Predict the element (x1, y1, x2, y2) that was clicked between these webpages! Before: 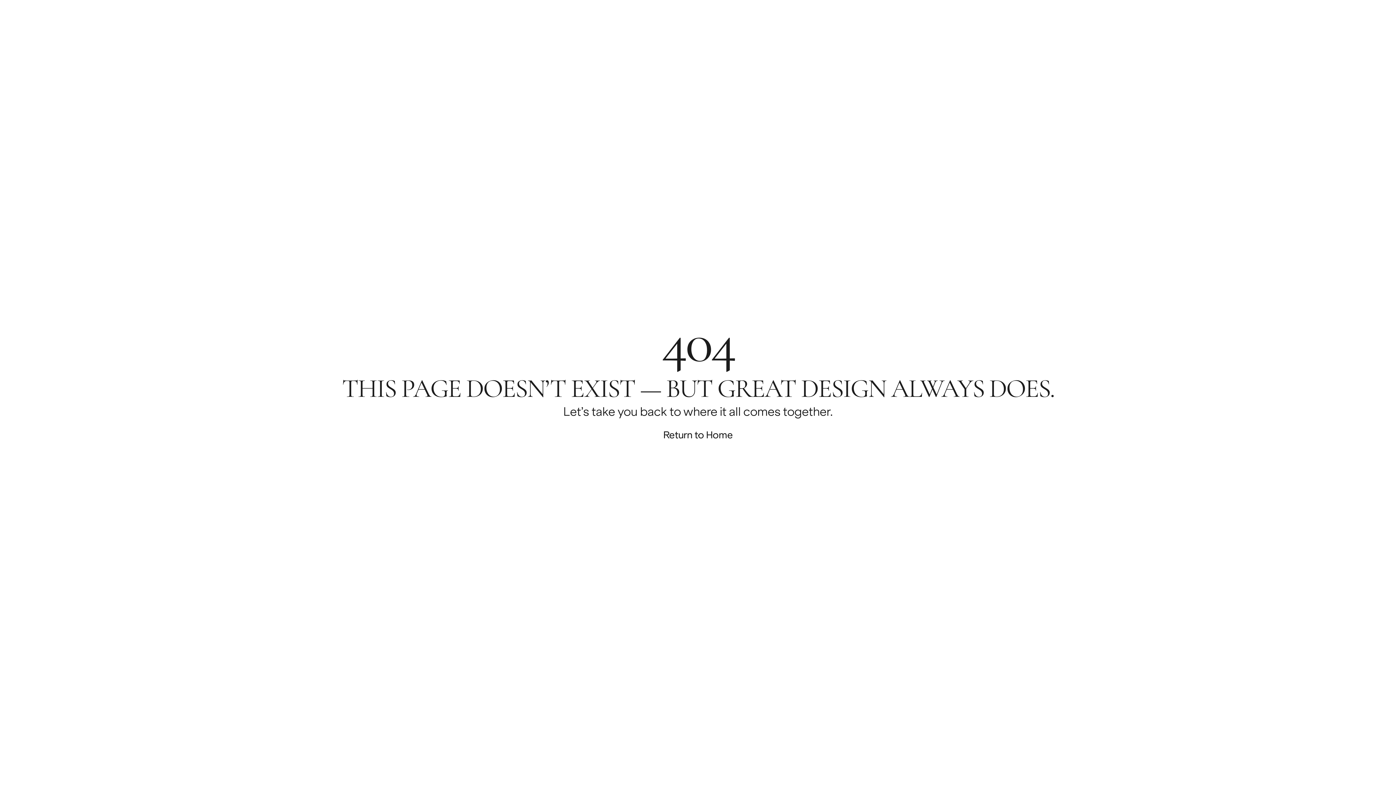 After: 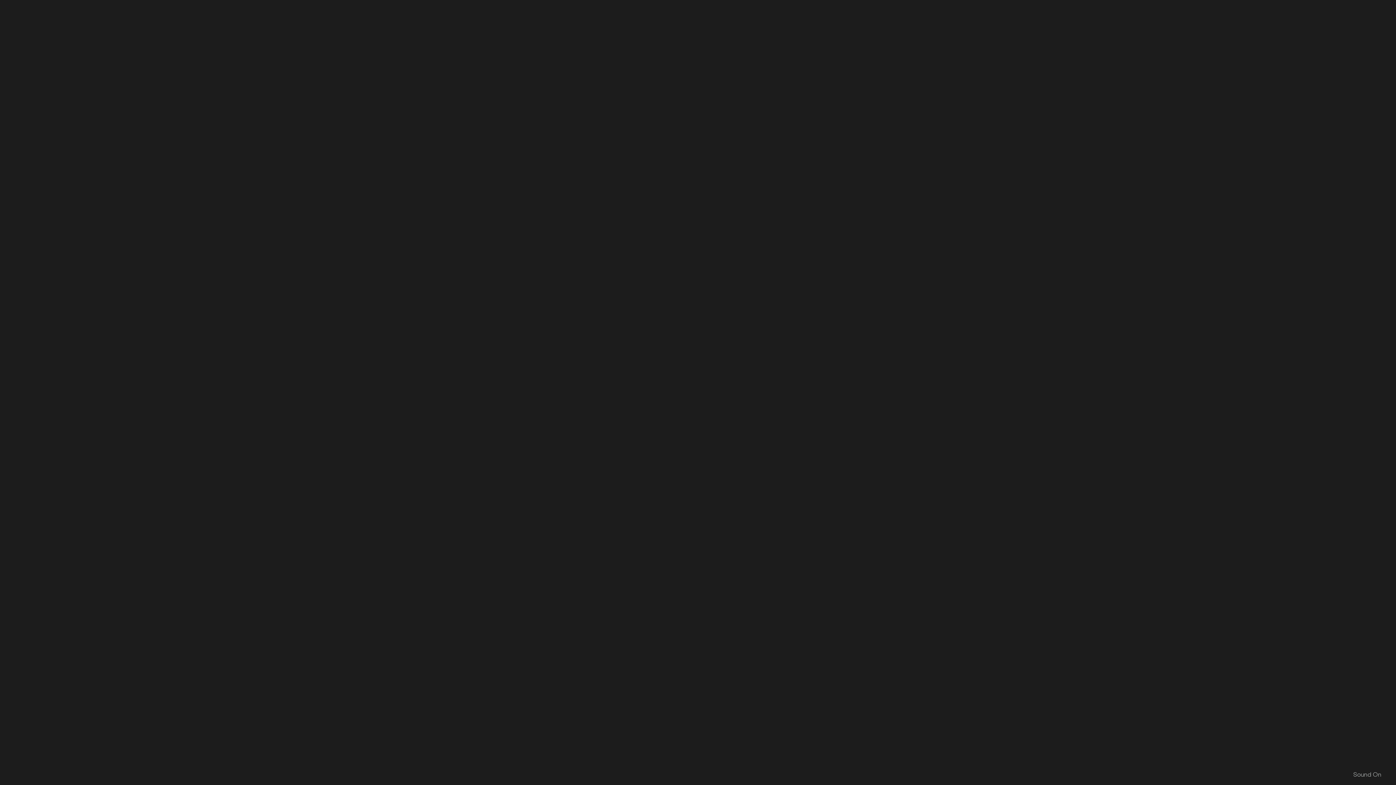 Action: label: Return to Home bbox: (645, 420, 750, 449)